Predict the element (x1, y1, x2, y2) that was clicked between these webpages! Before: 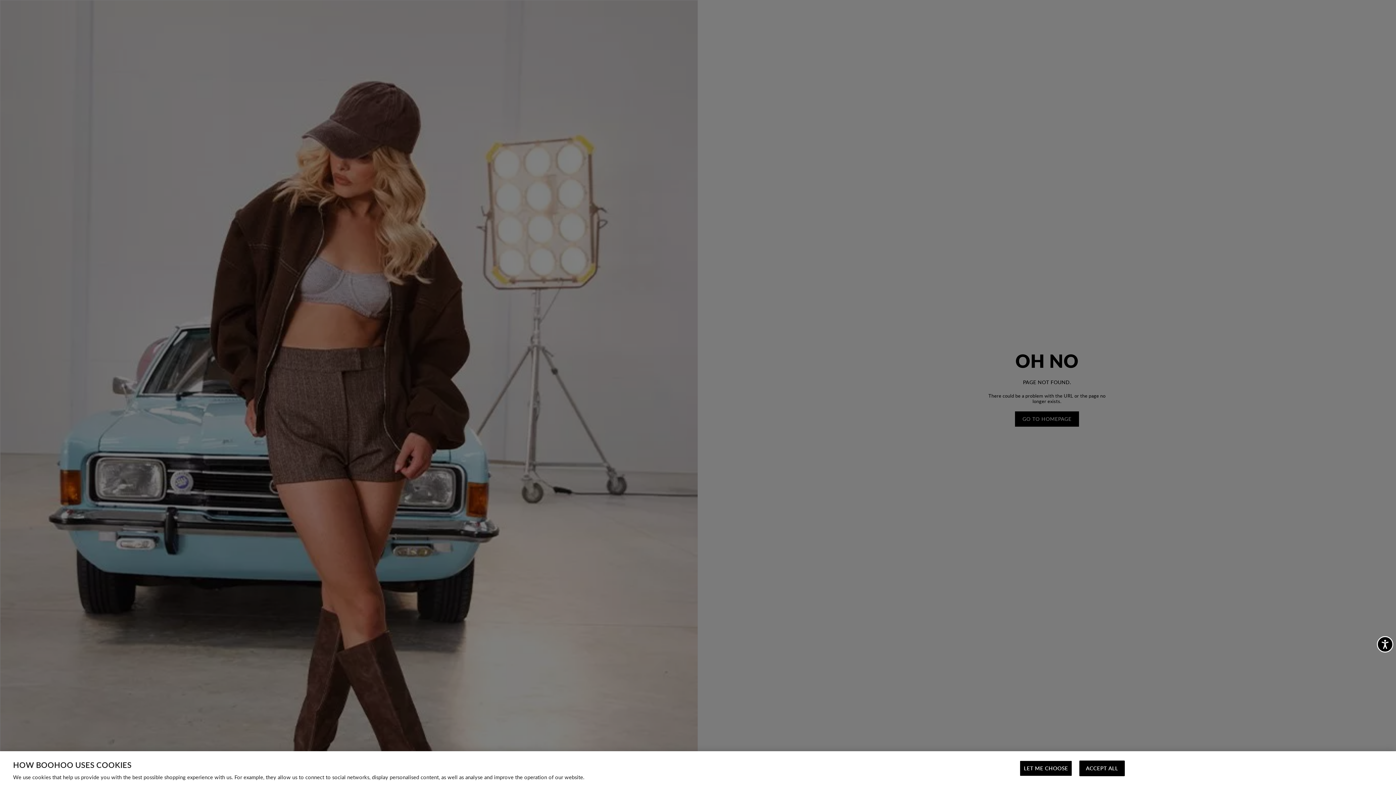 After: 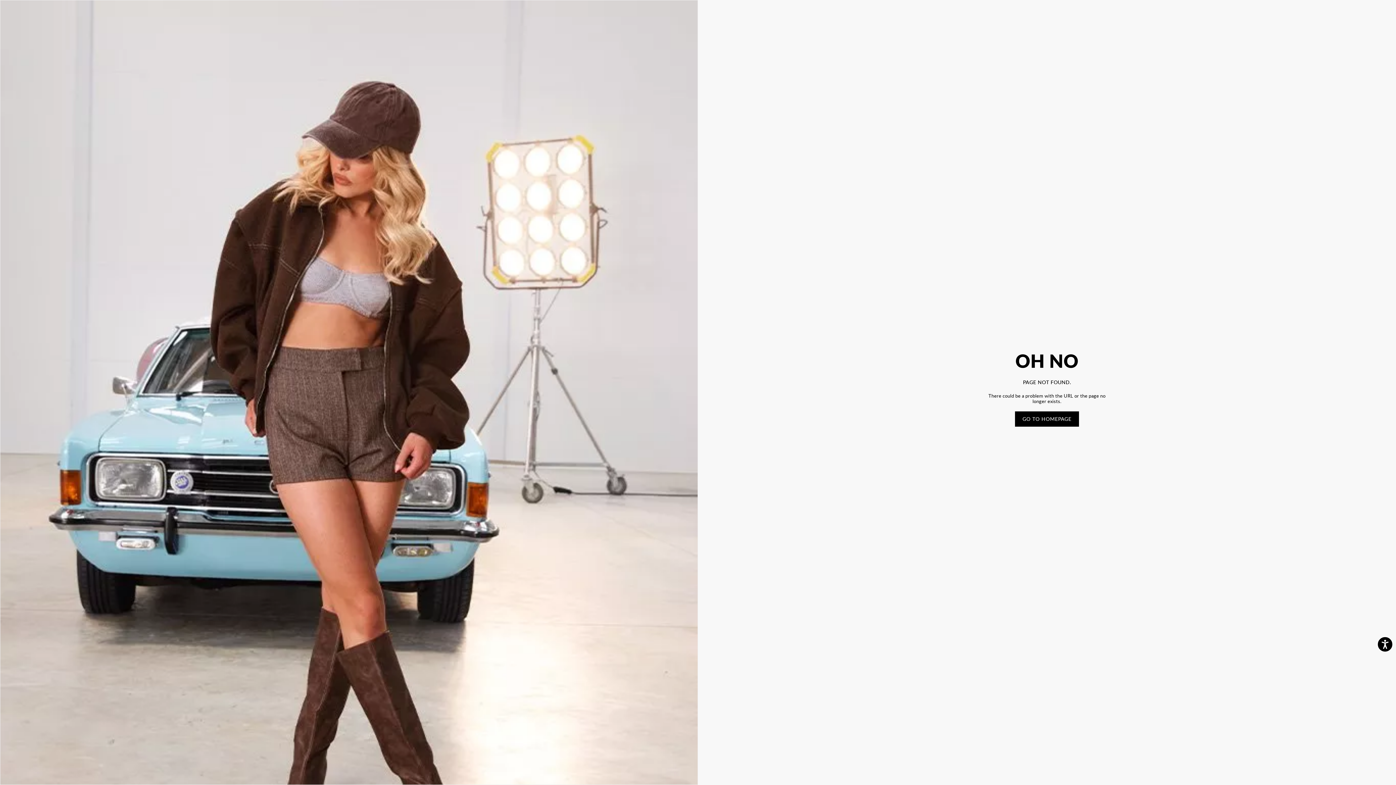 Action: label: ACCEPT ALL bbox: (1079, 761, 1125, 776)